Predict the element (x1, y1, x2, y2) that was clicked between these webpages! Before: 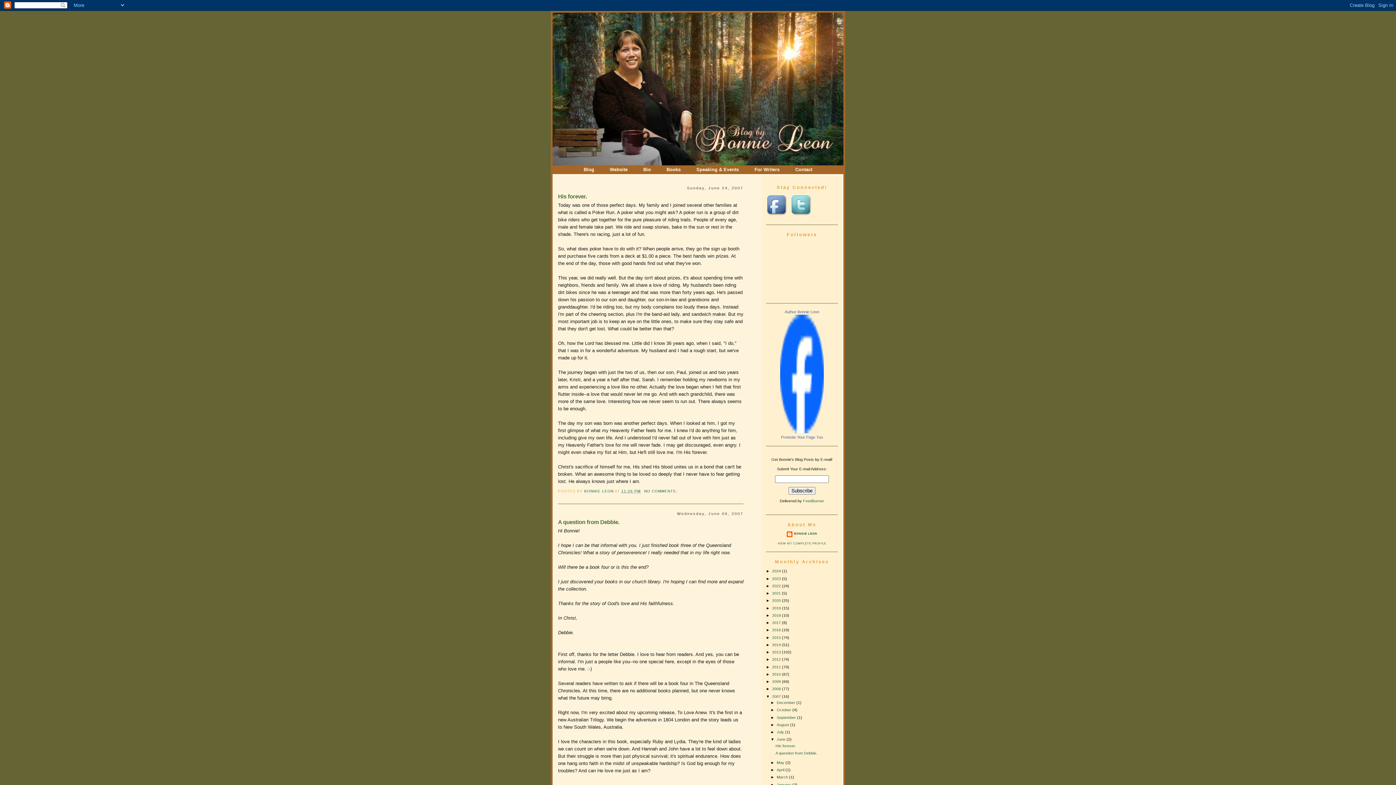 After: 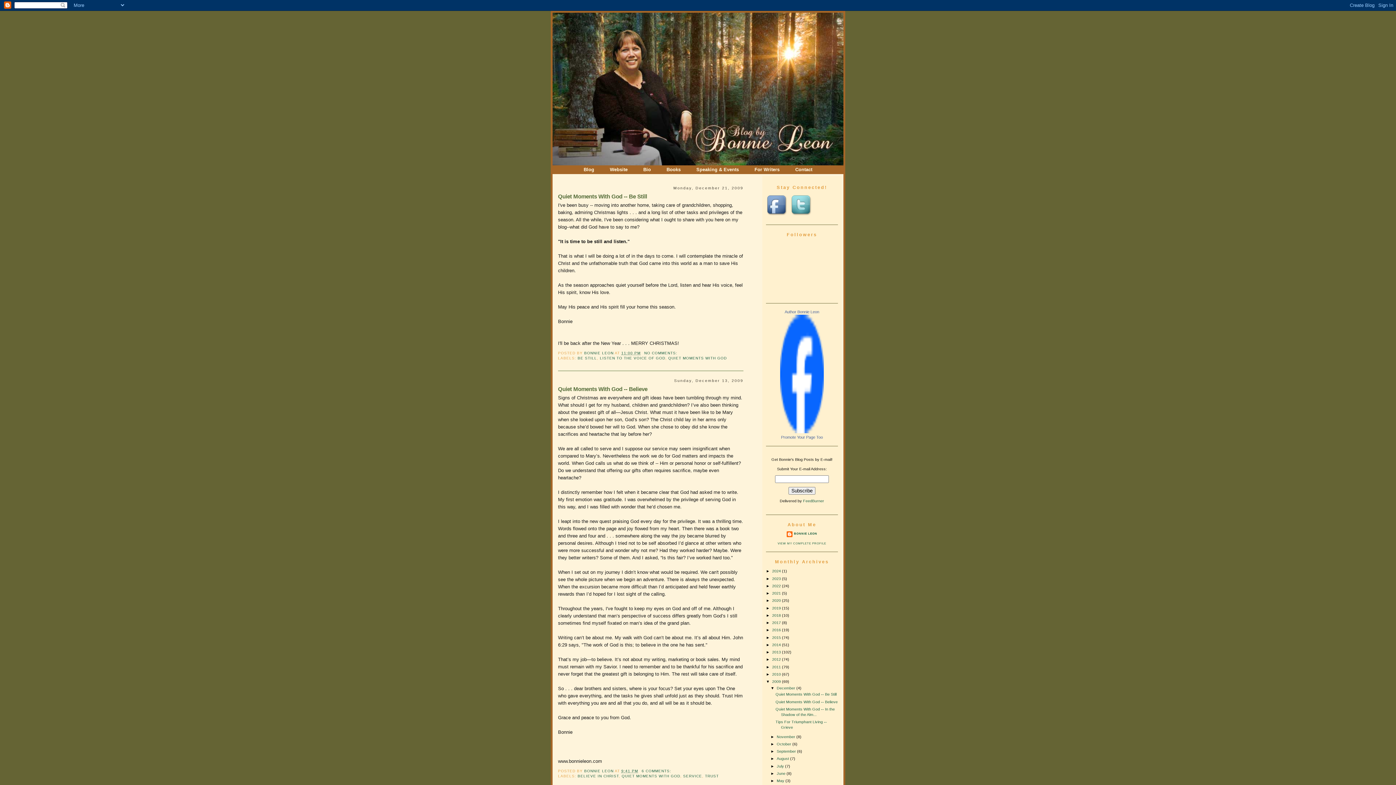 Action: bbox: (772, 679, 782, 684) label: 2009 